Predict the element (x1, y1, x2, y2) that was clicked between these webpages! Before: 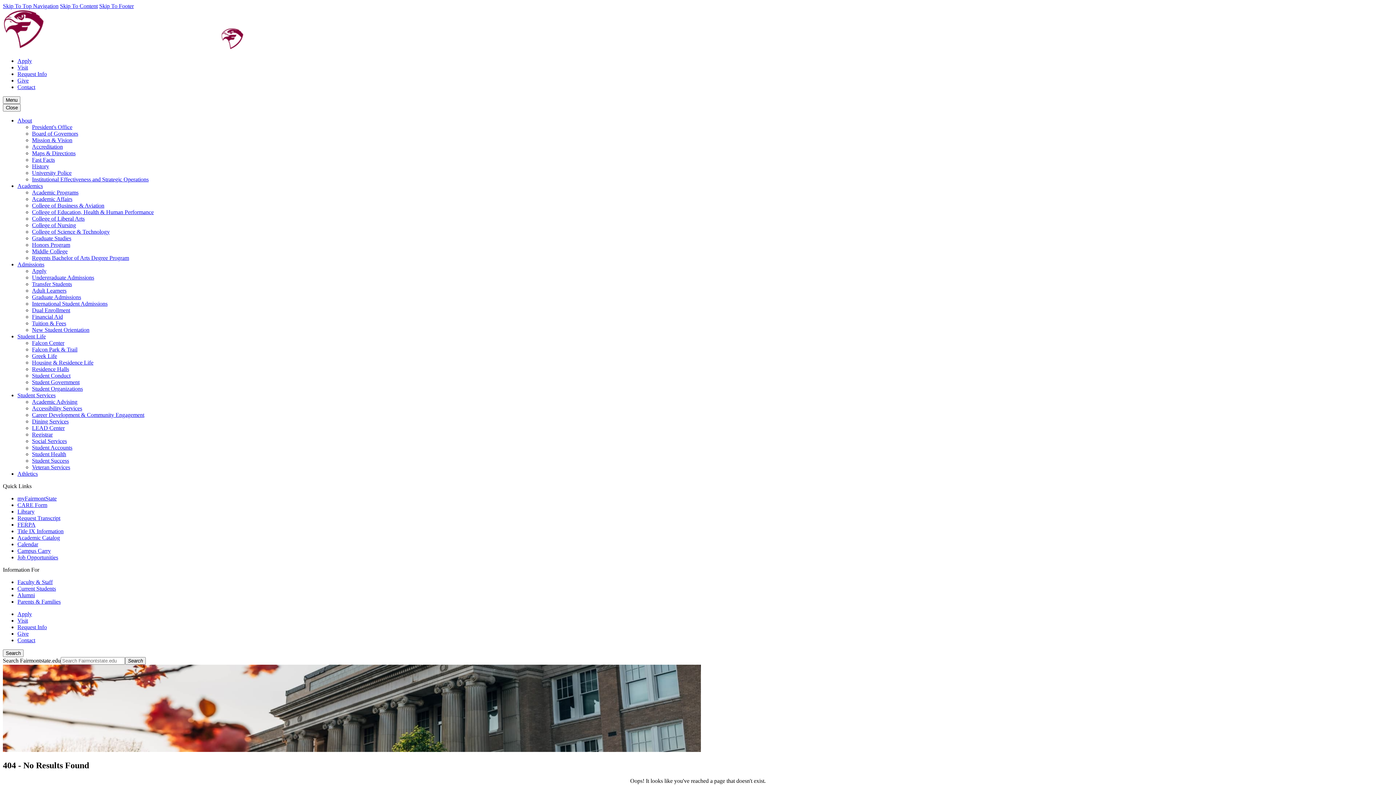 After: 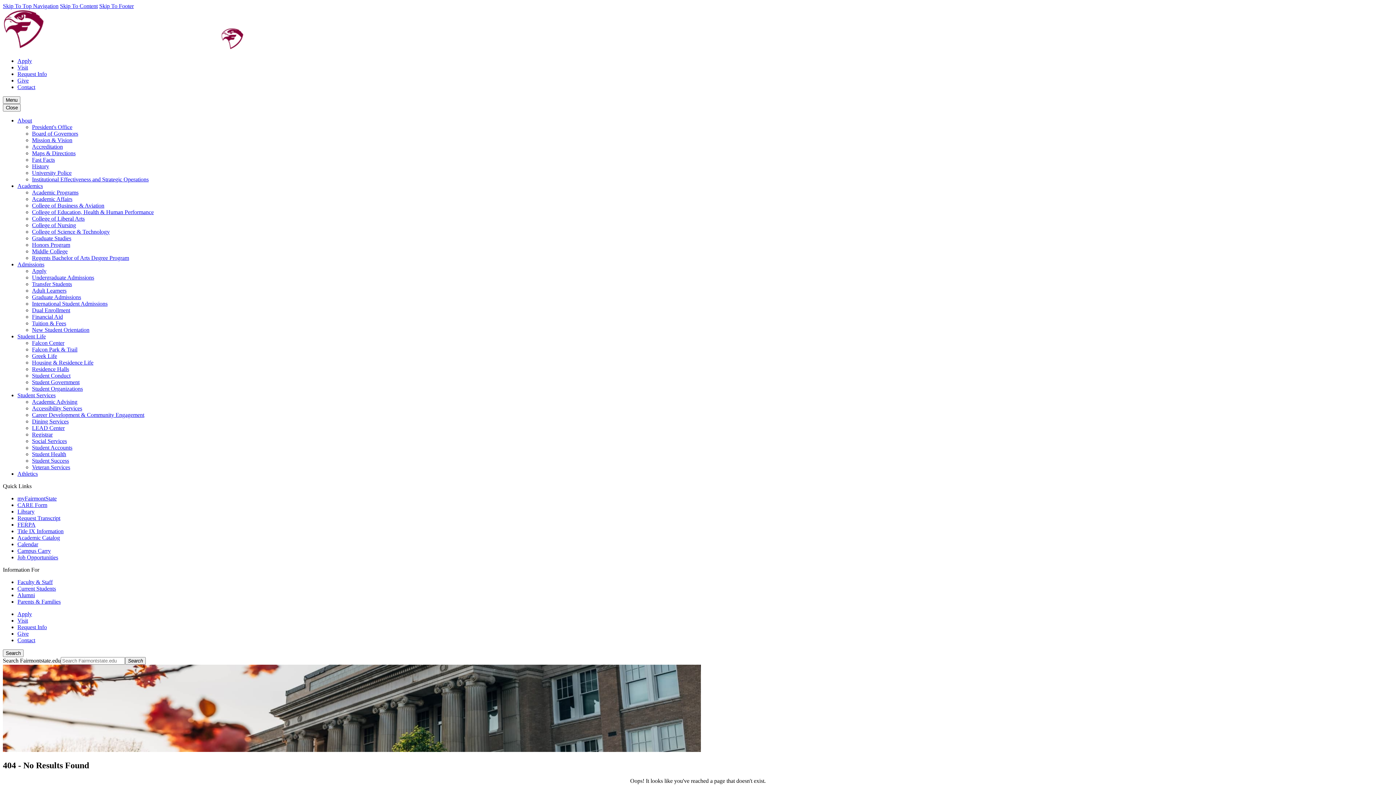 Action: bbox: (17, 554, 58, 560) label: Job Opportunities